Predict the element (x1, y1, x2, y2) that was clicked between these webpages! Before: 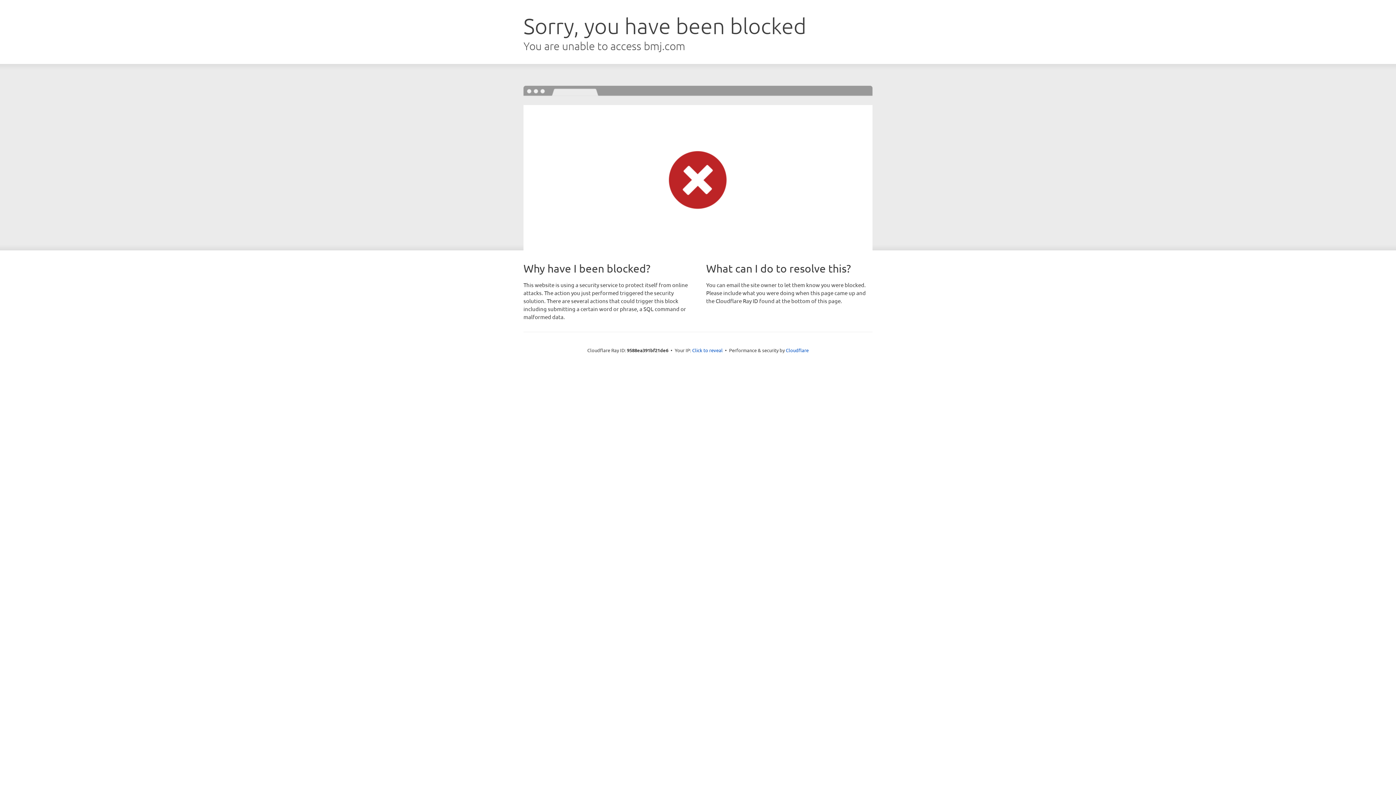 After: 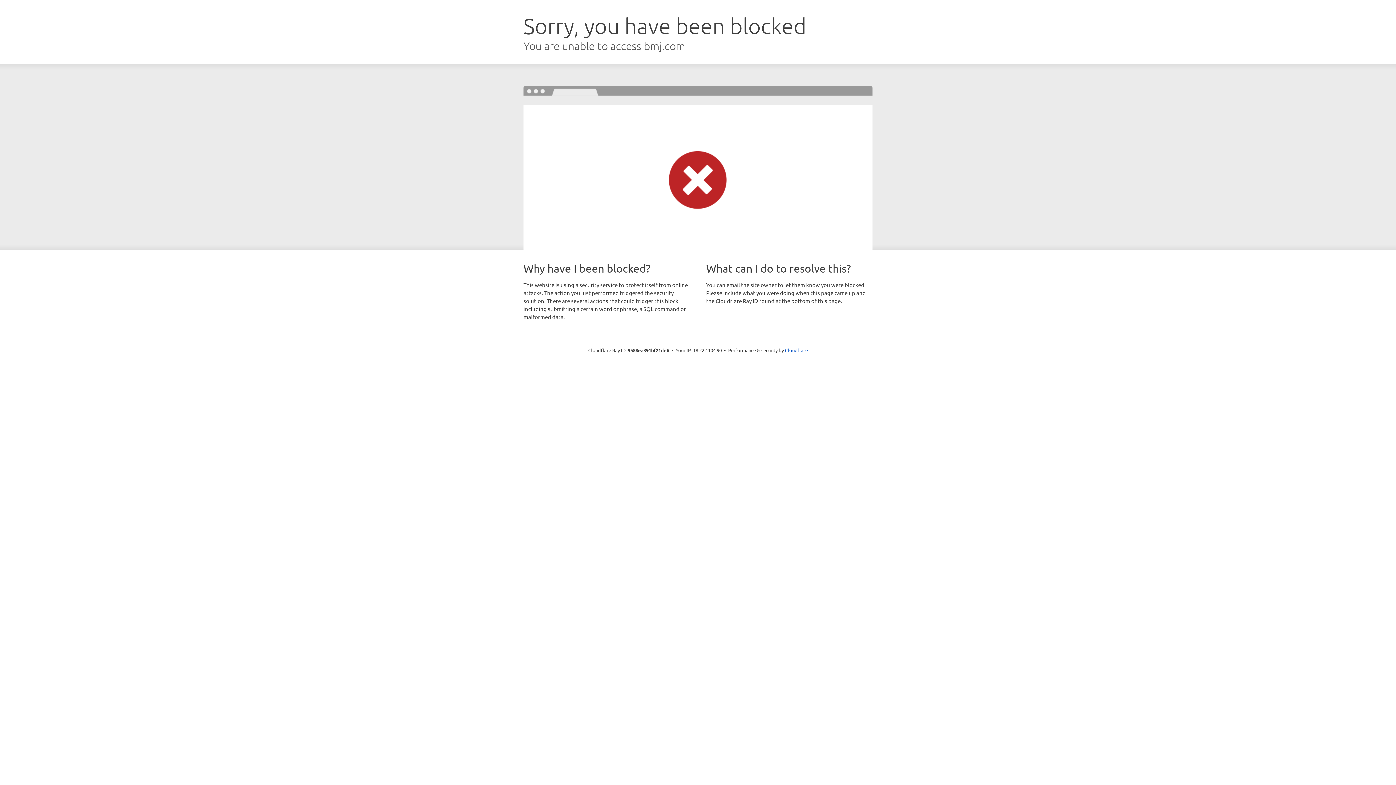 Action: bbox: (692, 346, 722, 353) label: Click to reveal